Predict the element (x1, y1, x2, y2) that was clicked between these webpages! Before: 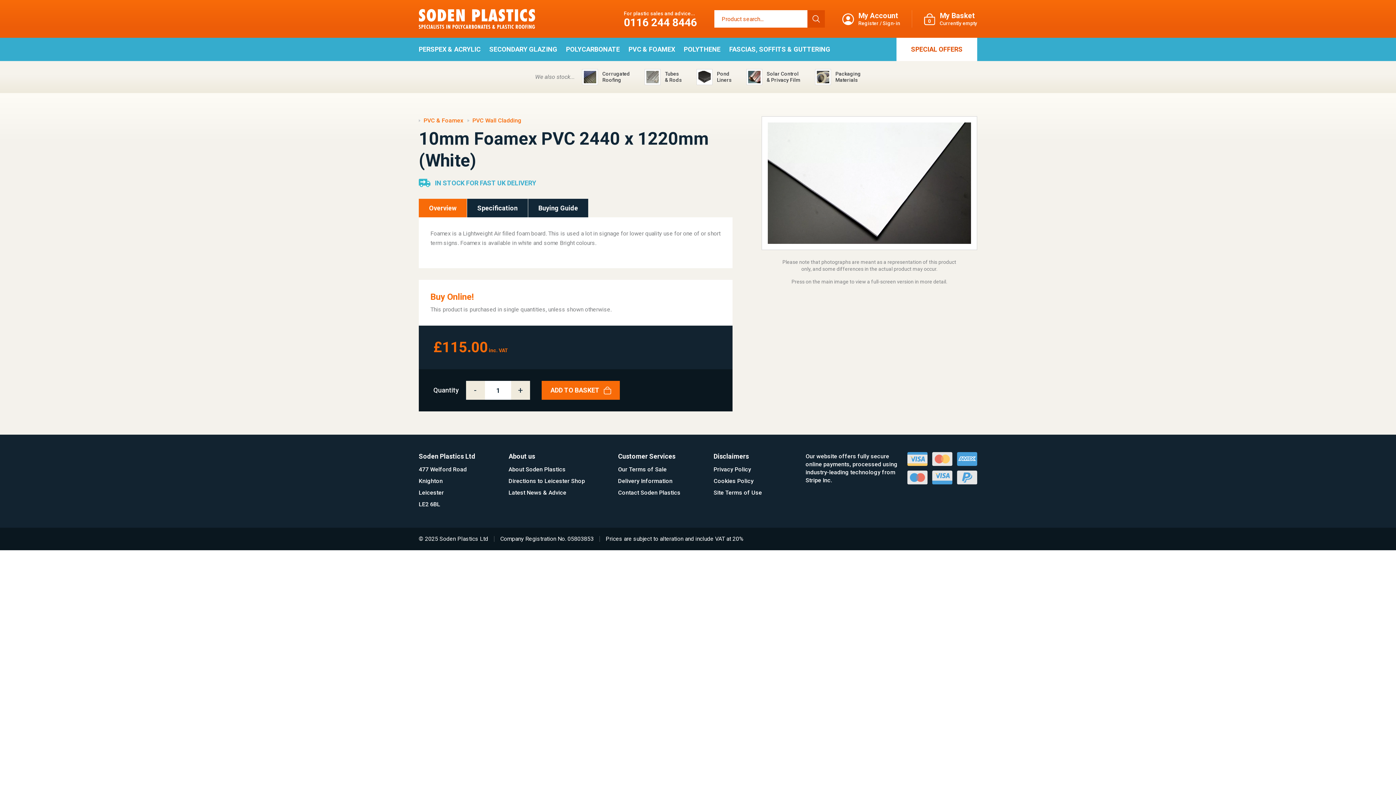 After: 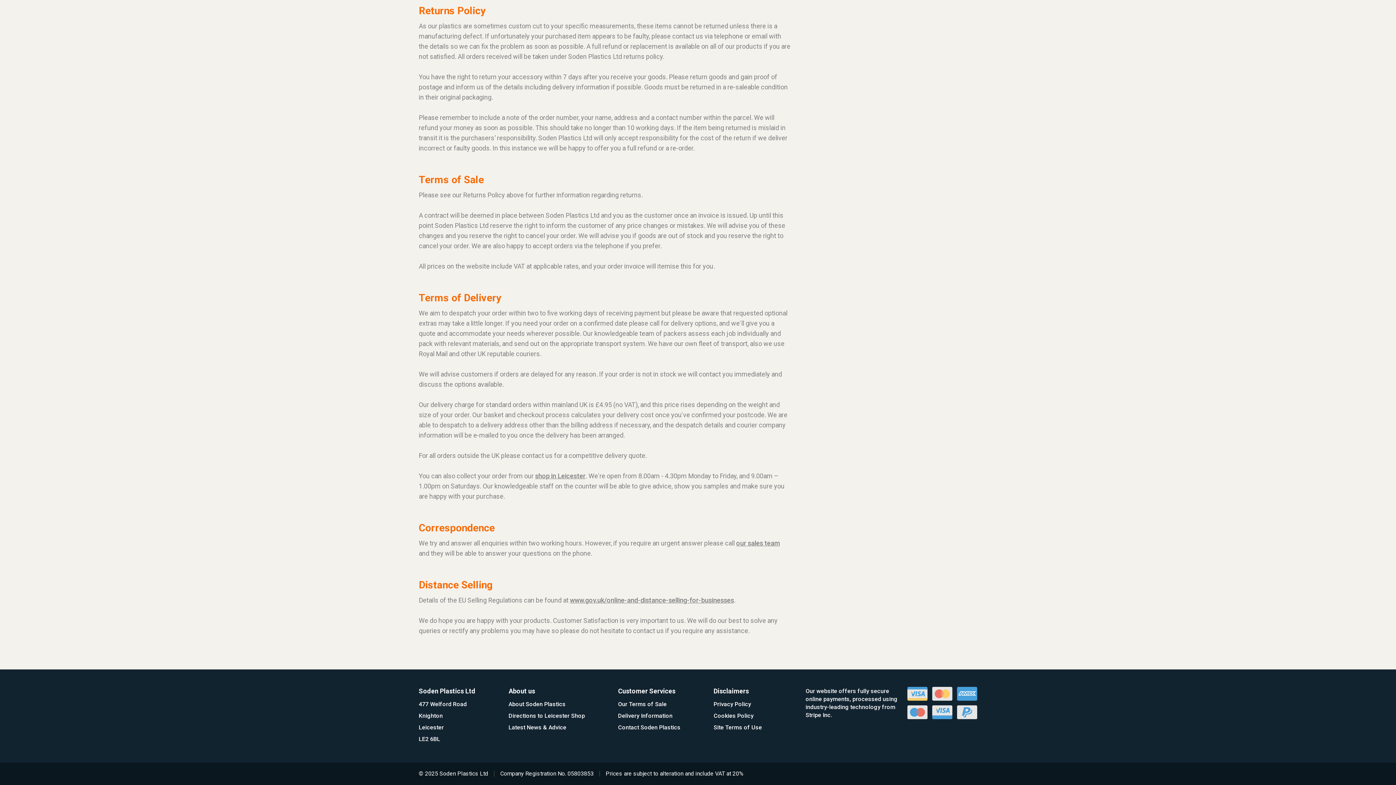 Action: bbox: (618, 475, 680, 487) label: Delivery Information